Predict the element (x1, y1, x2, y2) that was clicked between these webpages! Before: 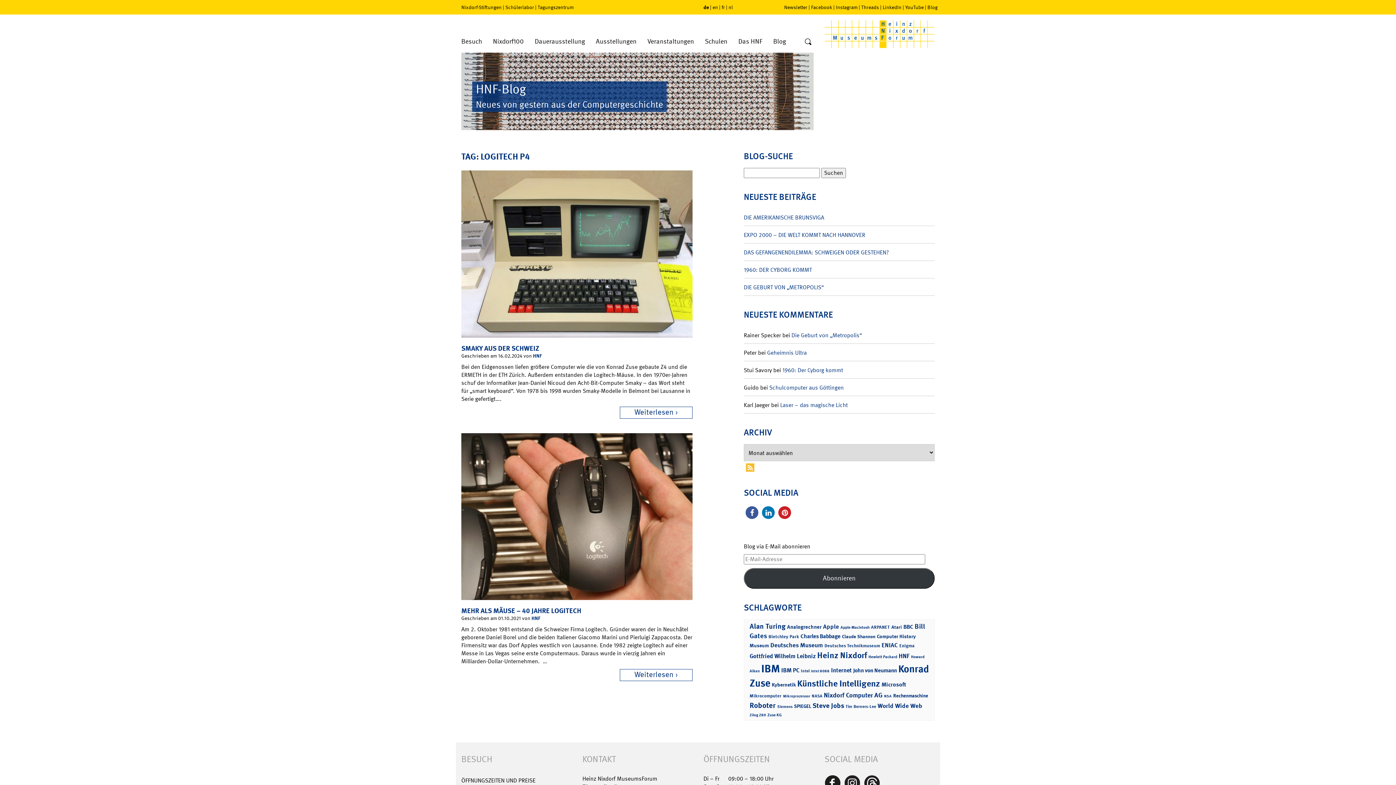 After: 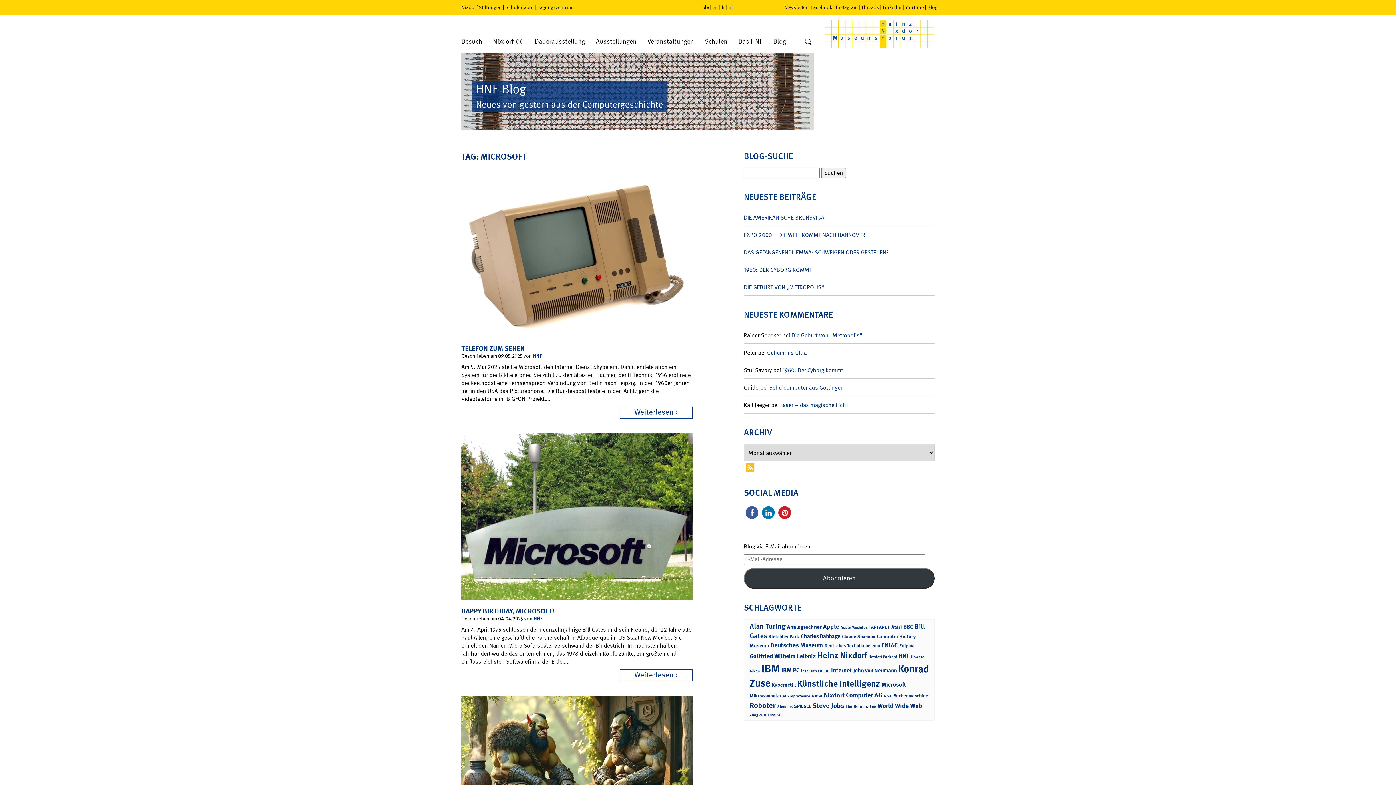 Action: label: Microsoft (35 Einträge) bbox: (881, 681, 906, 688)